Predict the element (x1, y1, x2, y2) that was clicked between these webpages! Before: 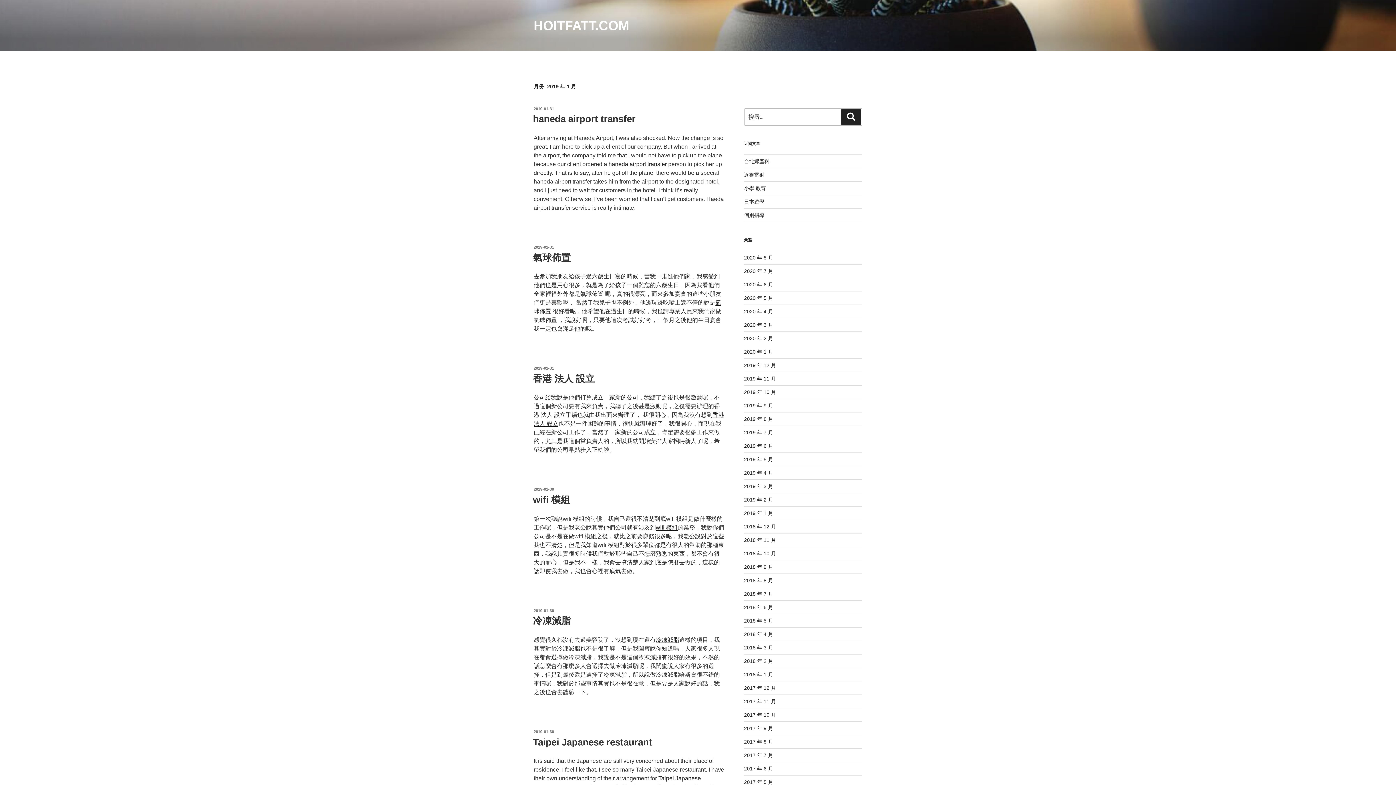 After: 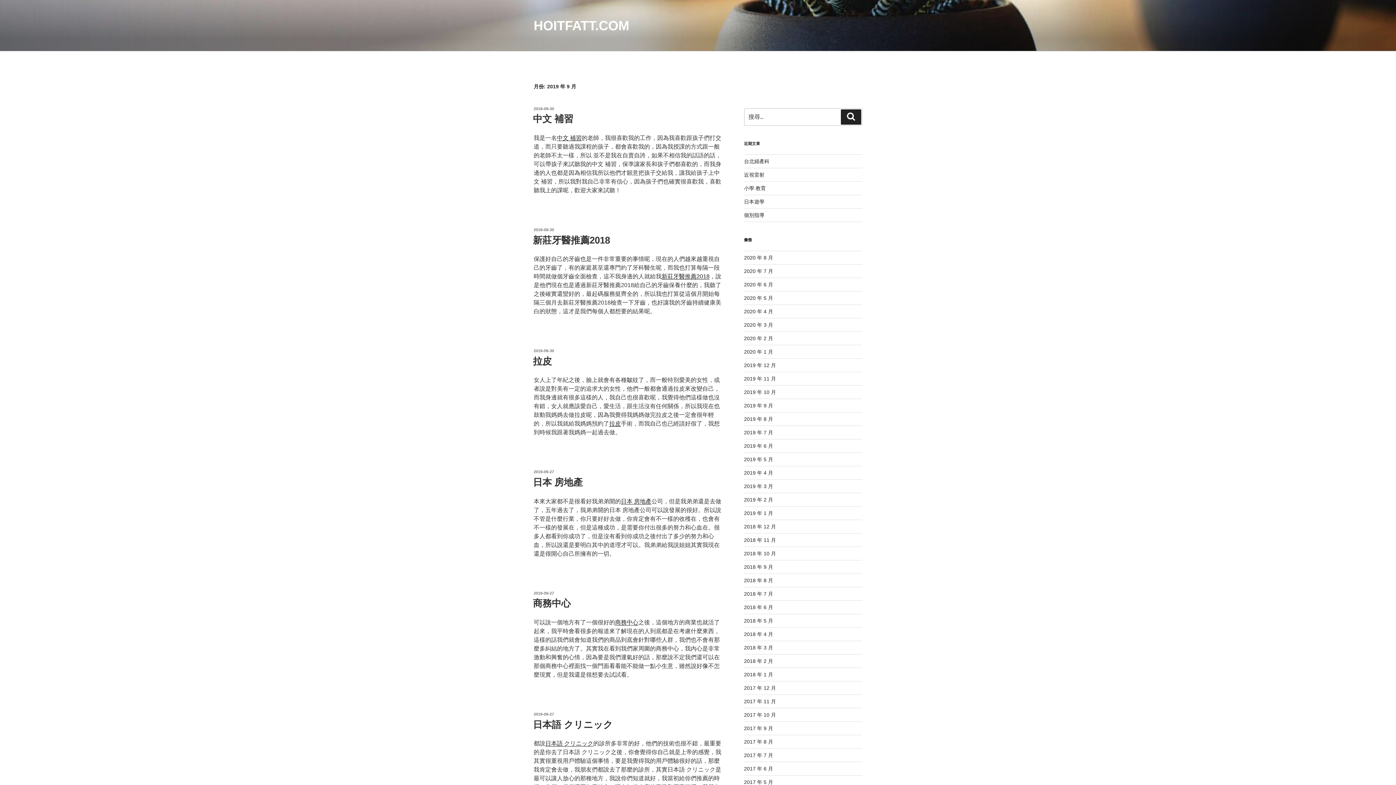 Action: label: 2019 年 9 月 bbox: (744, 402, 773, 408)